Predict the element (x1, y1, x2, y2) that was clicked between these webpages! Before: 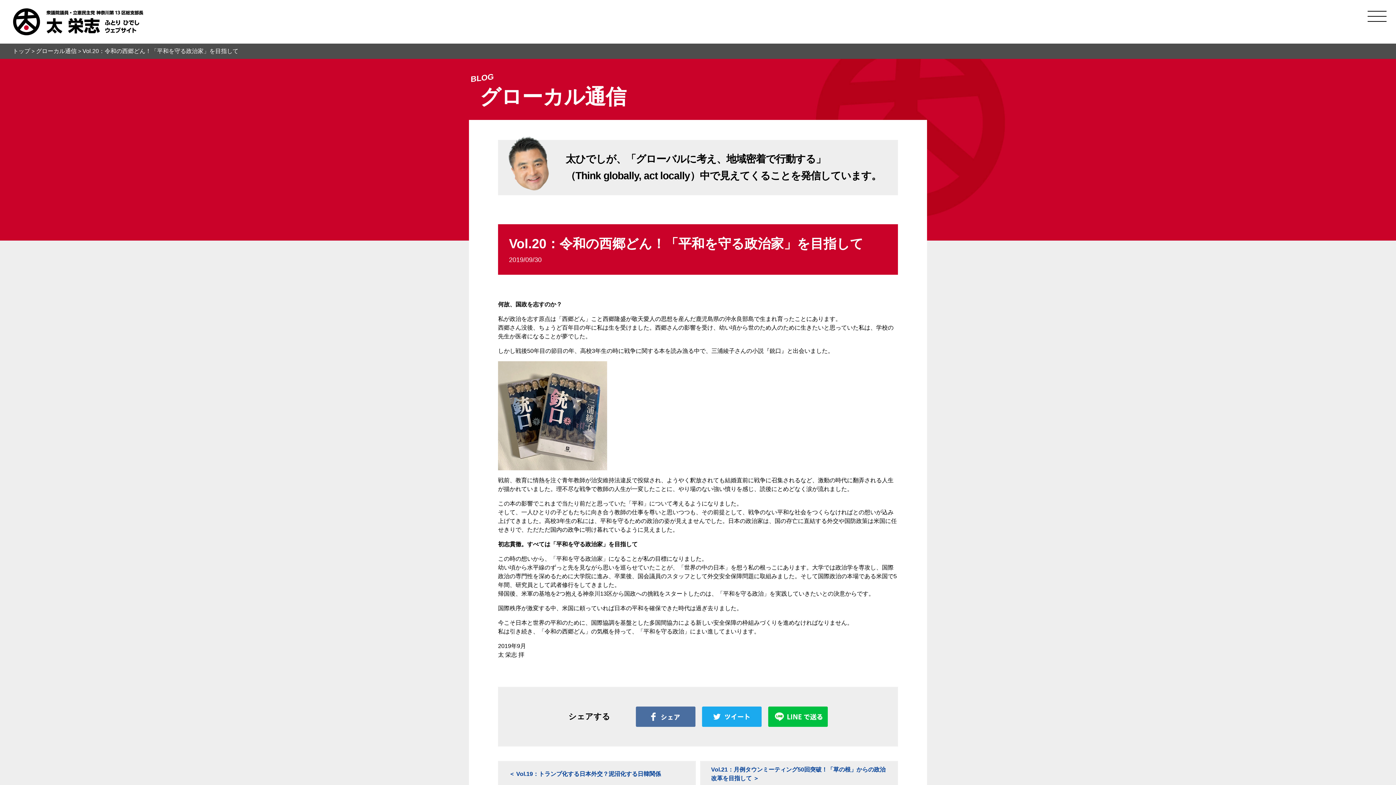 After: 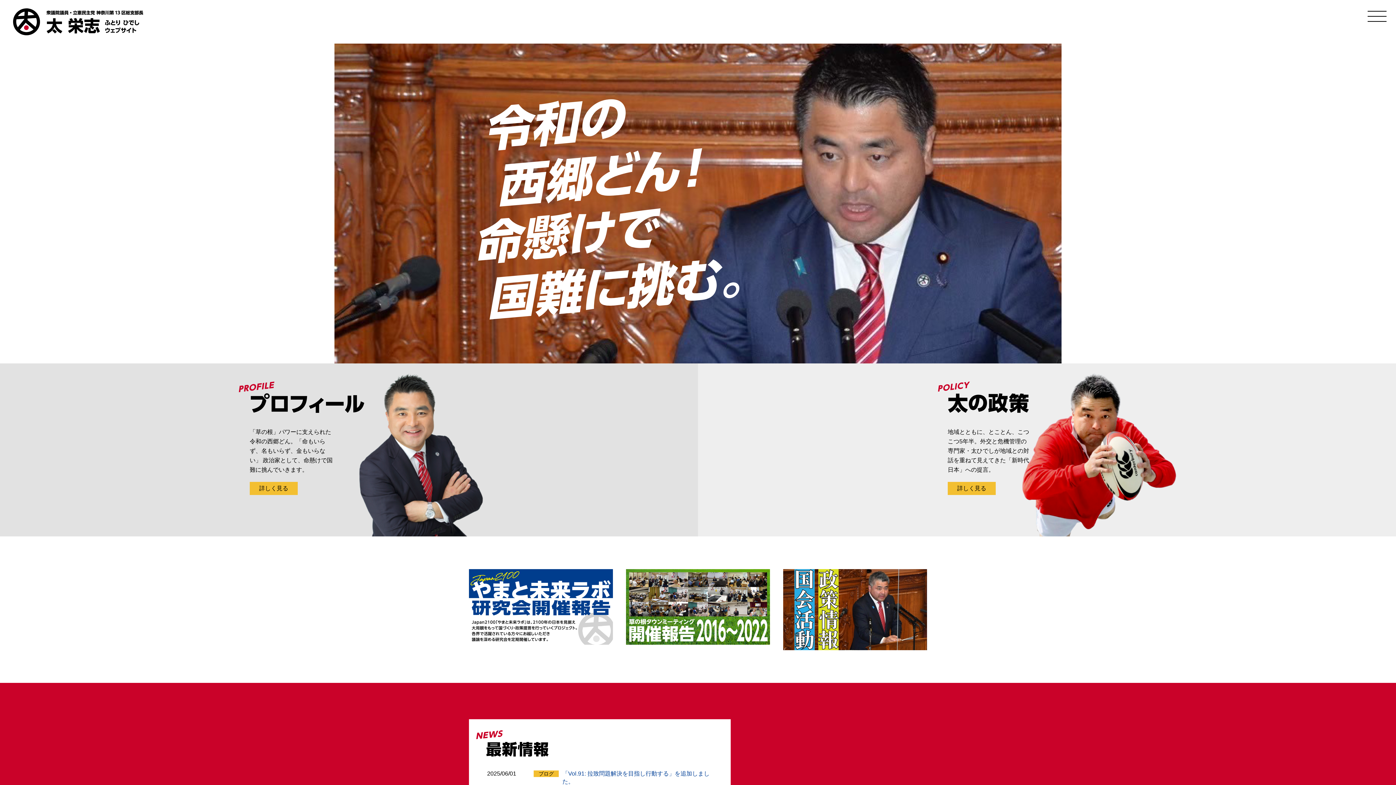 Action: bbox: (12, 48, 30, 54) label: トップ